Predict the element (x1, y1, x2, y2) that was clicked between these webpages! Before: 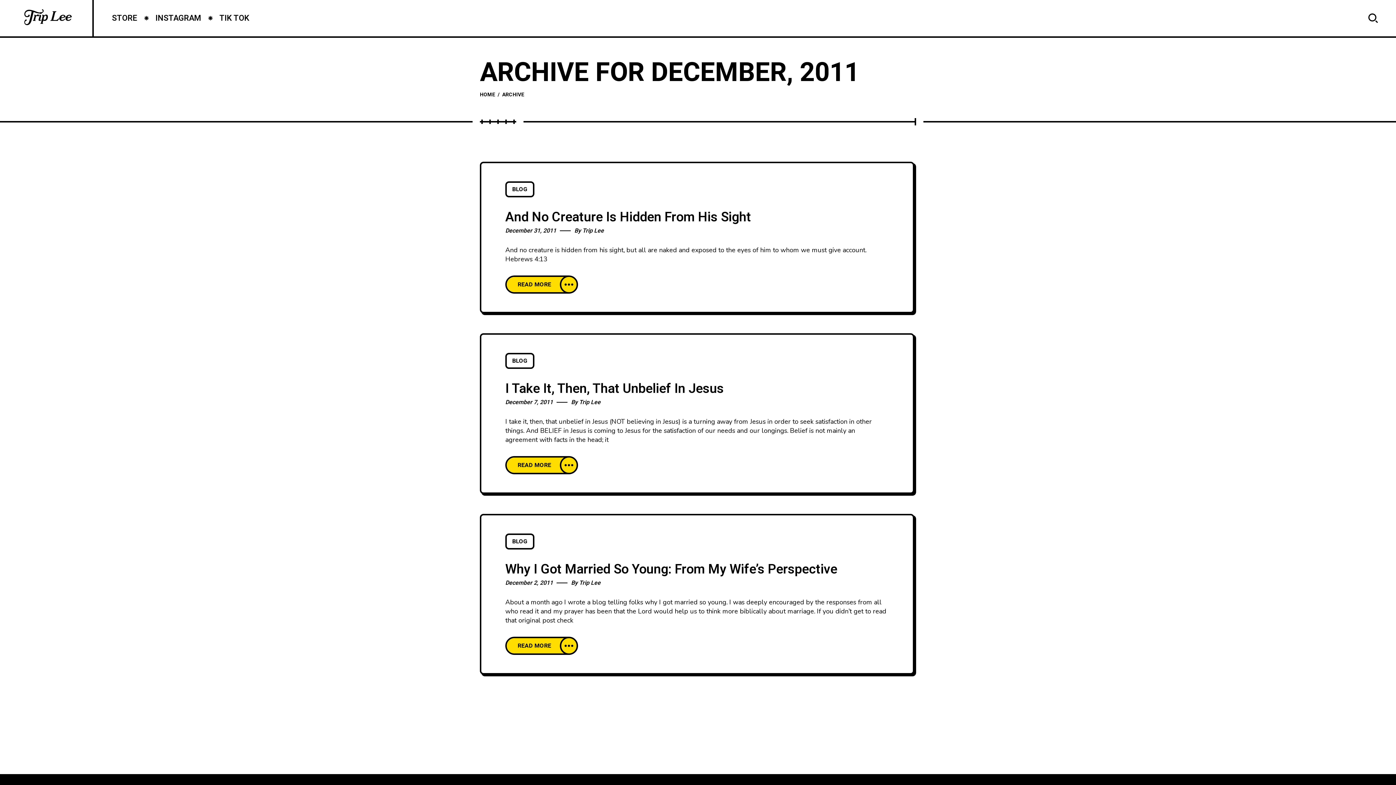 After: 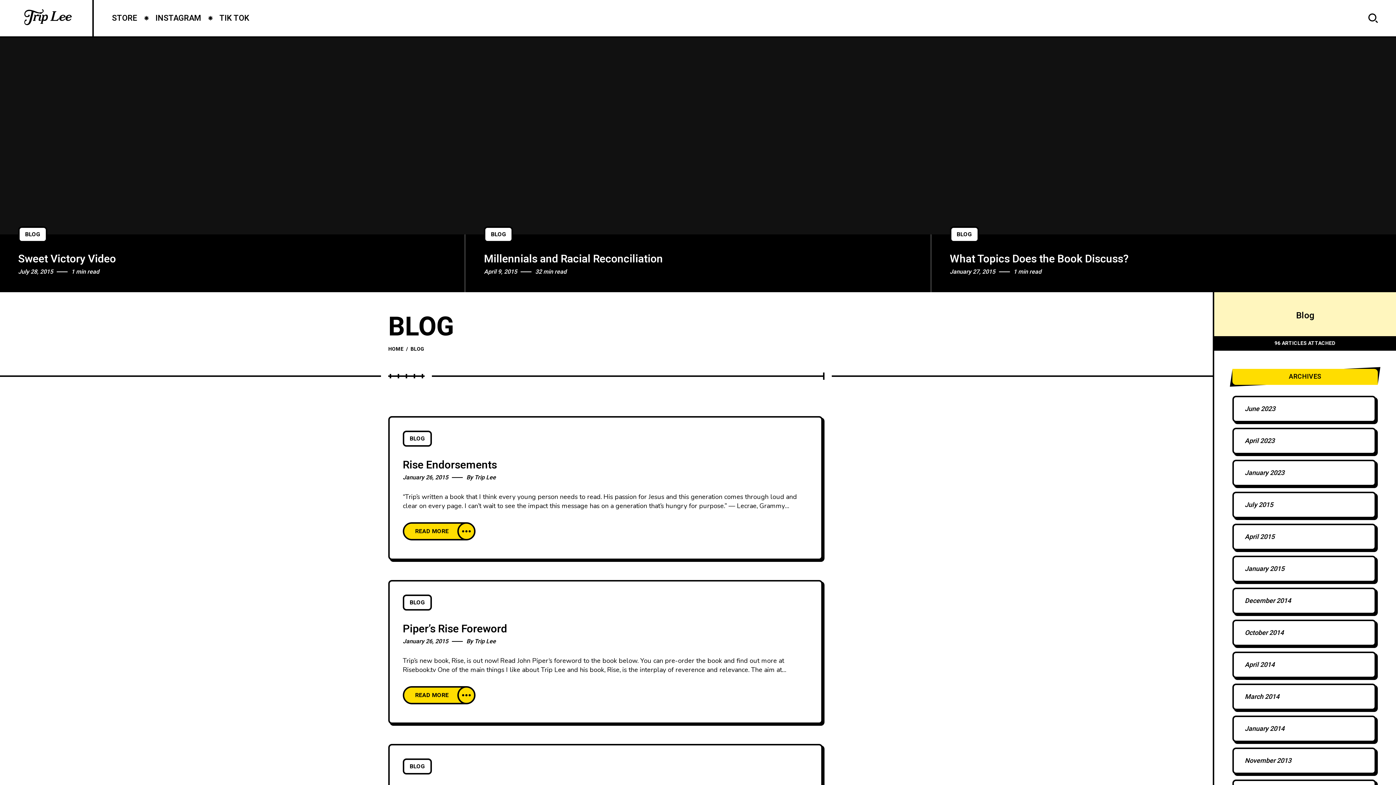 Action: label: BLOG bbox: (505, 533, 534, 549)